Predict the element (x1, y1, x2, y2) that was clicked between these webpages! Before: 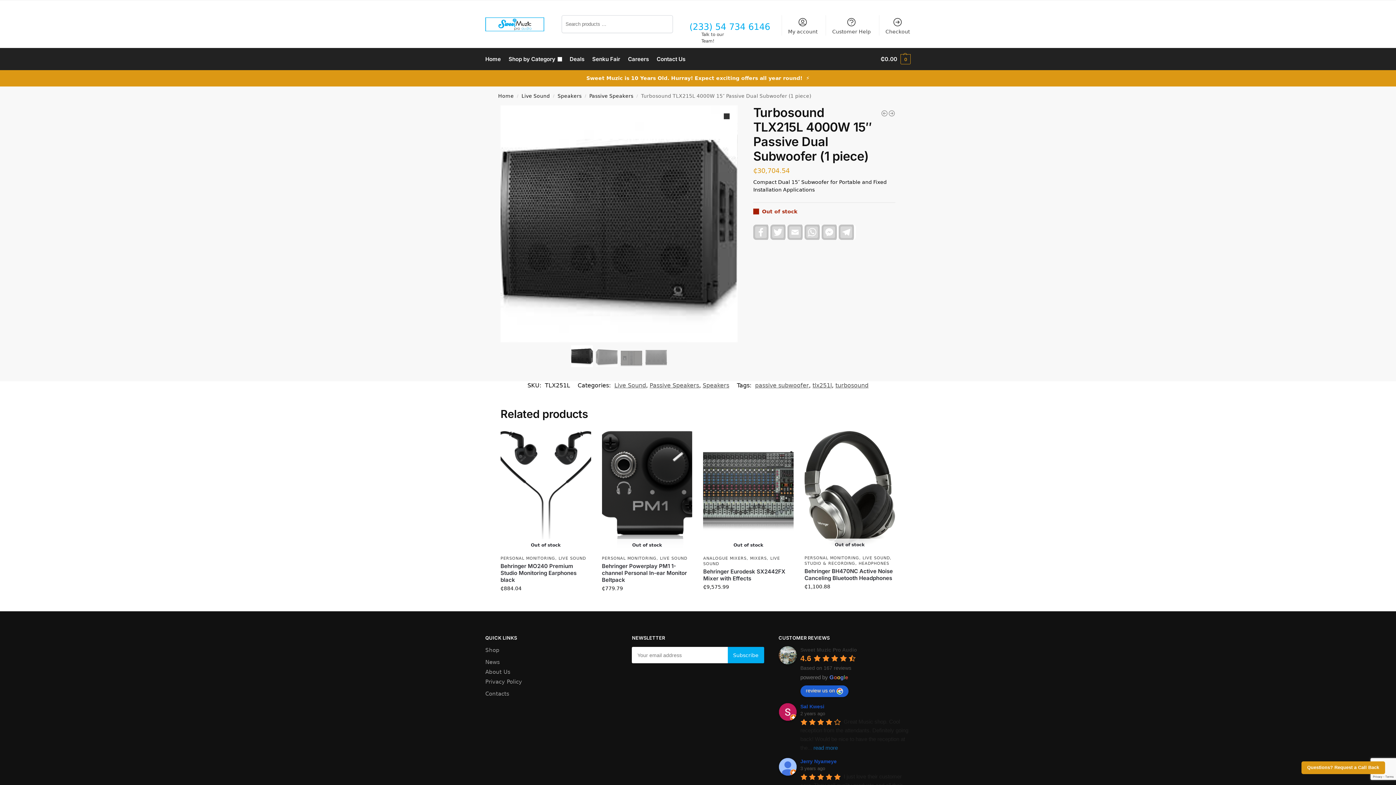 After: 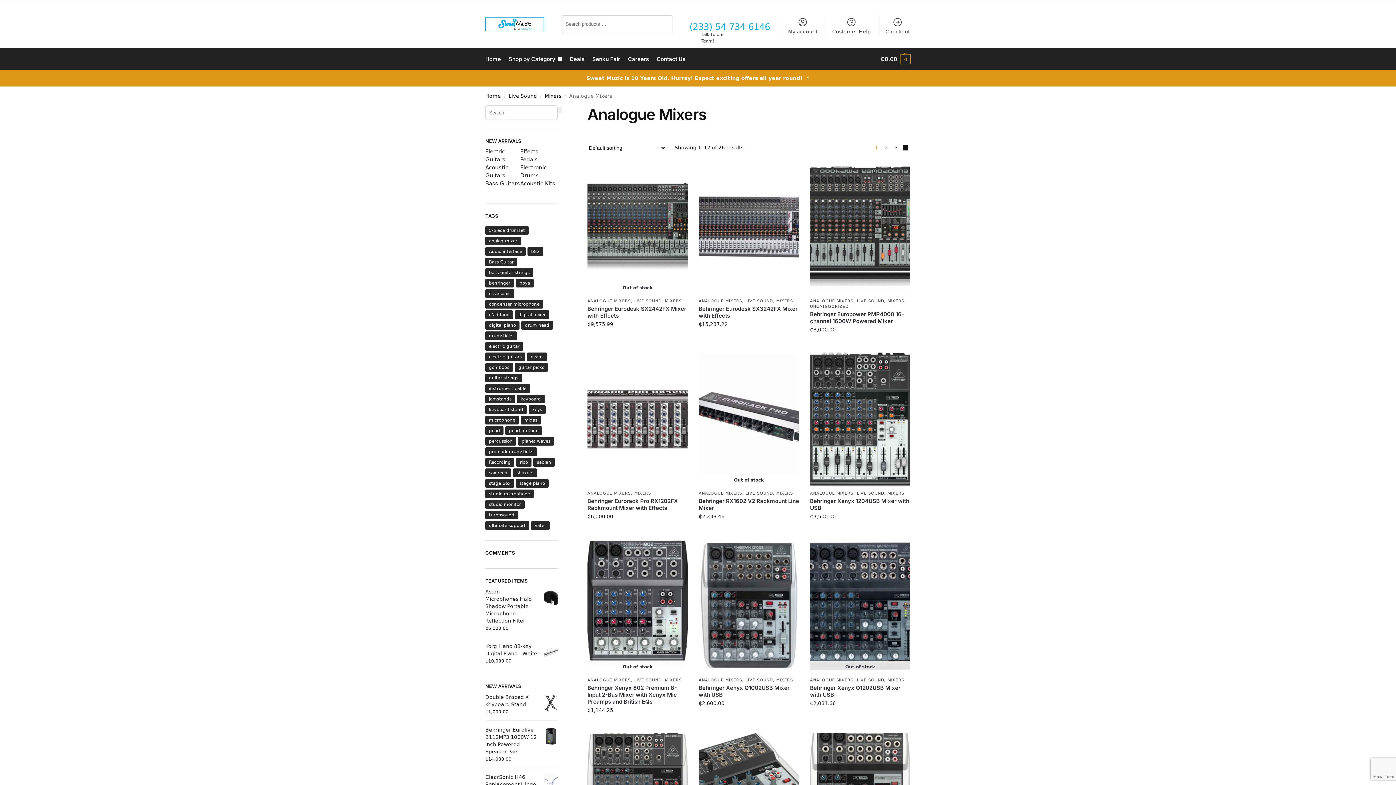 Action: label: ANALOGUE MIXERS bbox: (703, 556, 746, 561)